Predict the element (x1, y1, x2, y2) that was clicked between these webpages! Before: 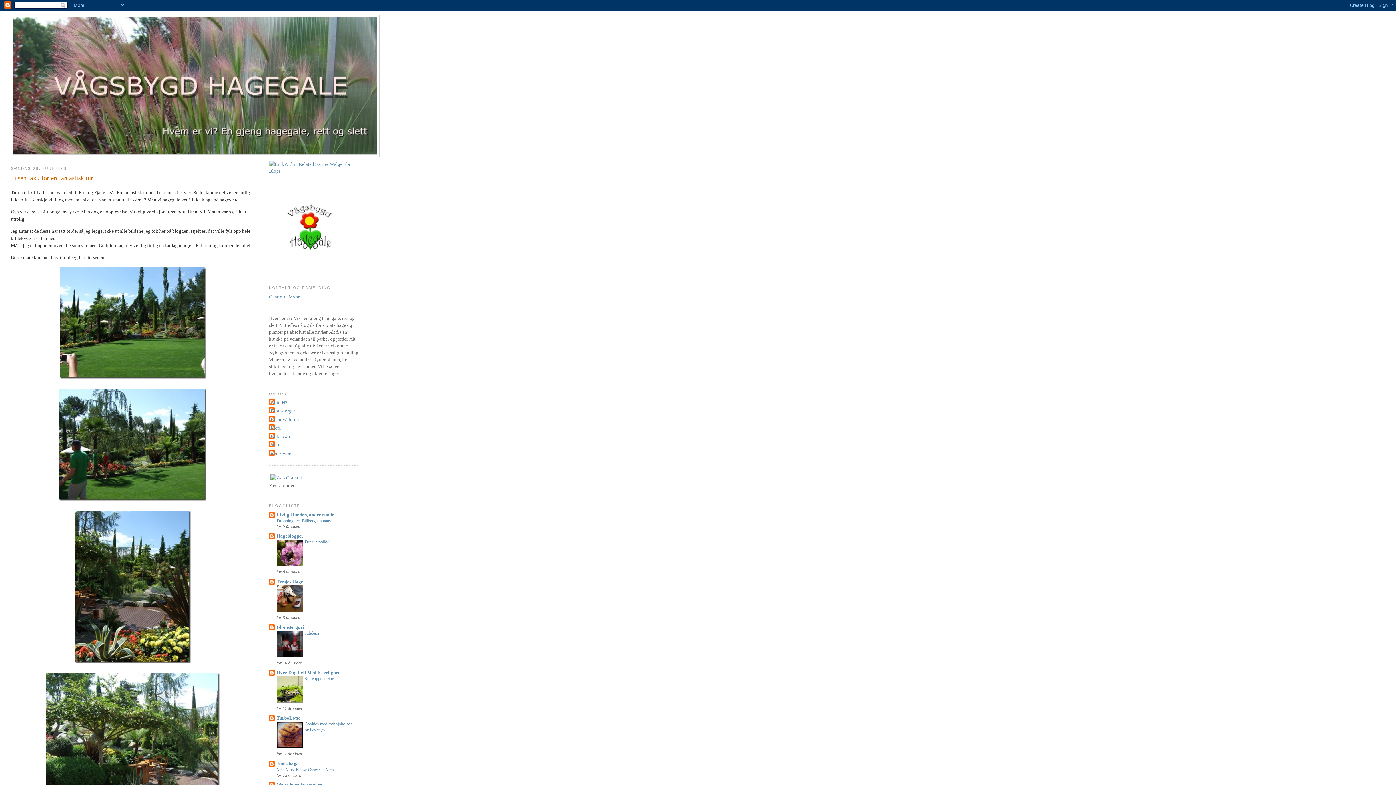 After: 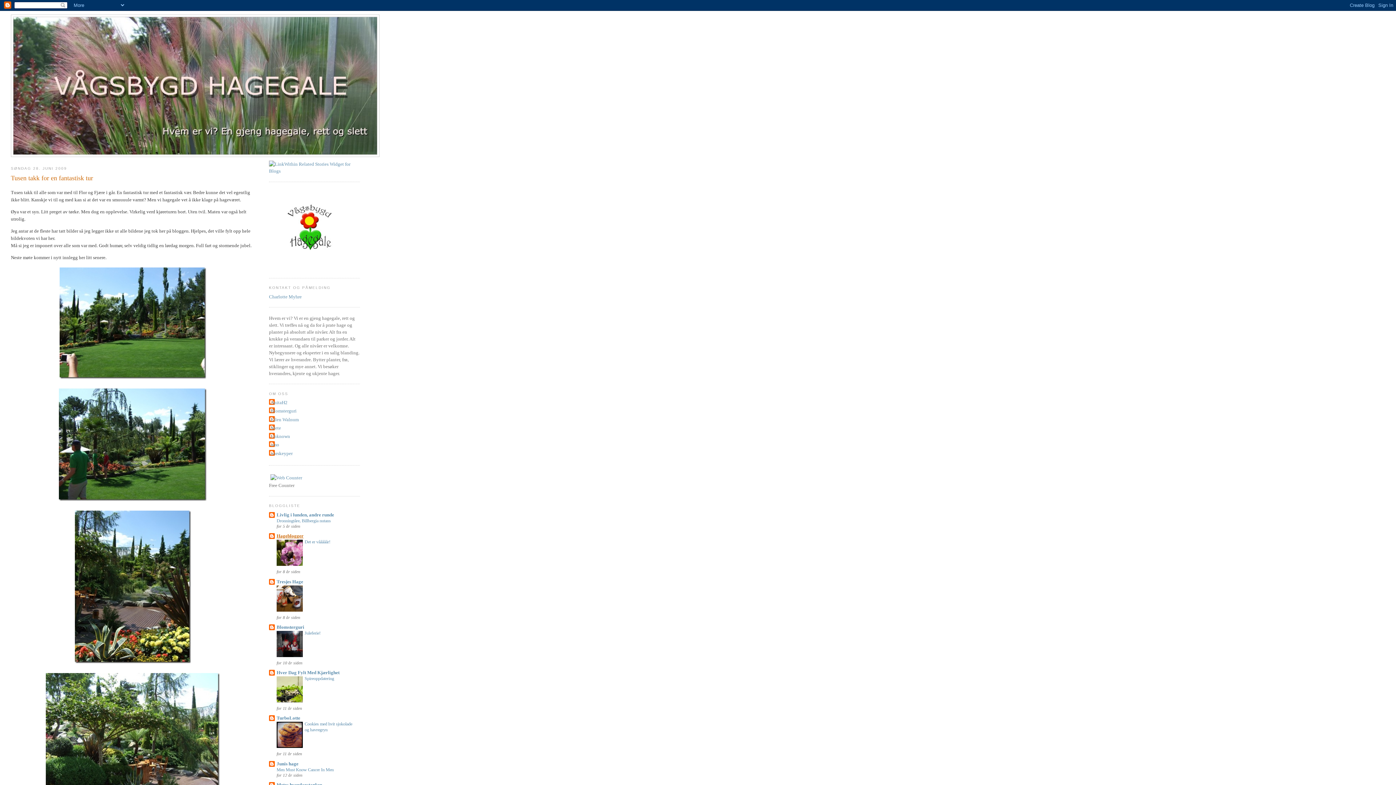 Action: label: Hageblogger bbox: (276, 533, 303, 539)